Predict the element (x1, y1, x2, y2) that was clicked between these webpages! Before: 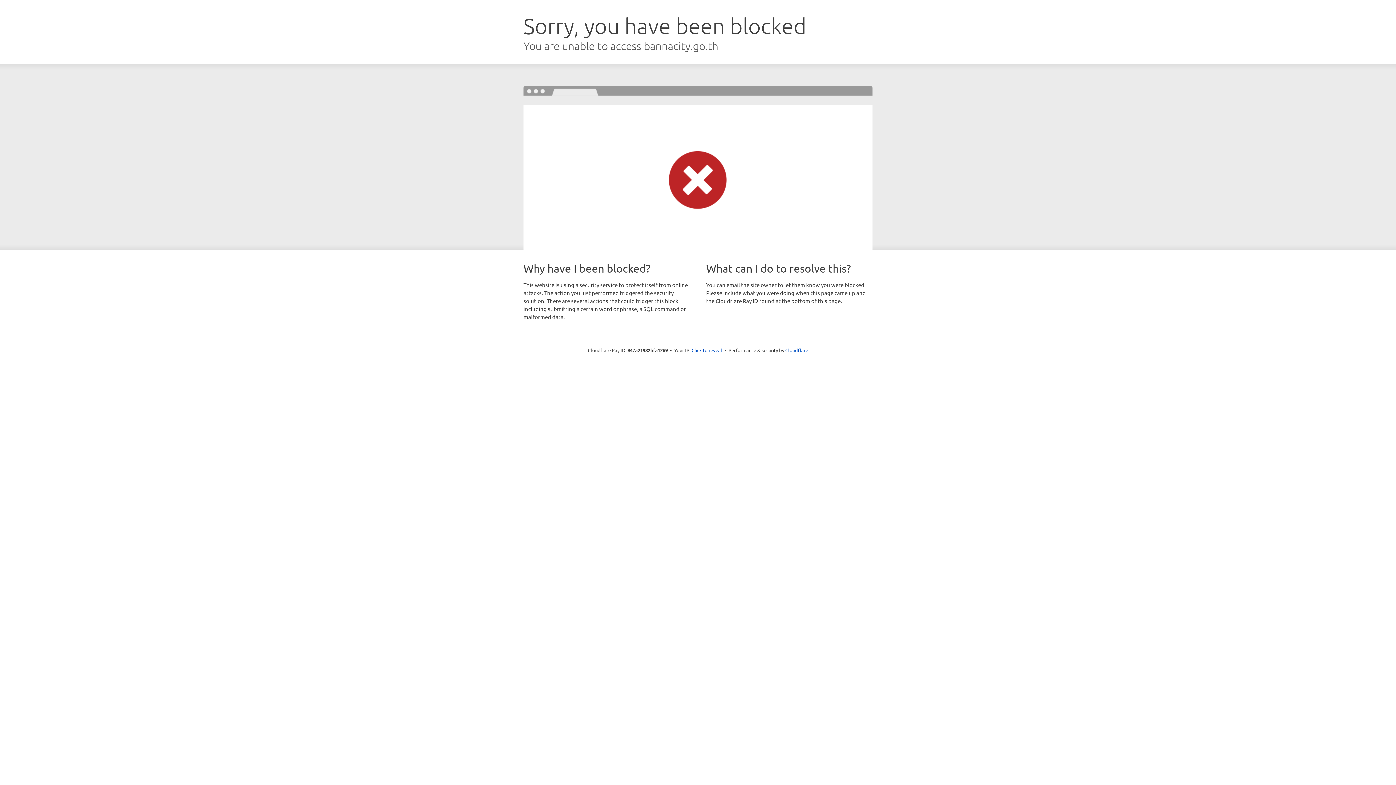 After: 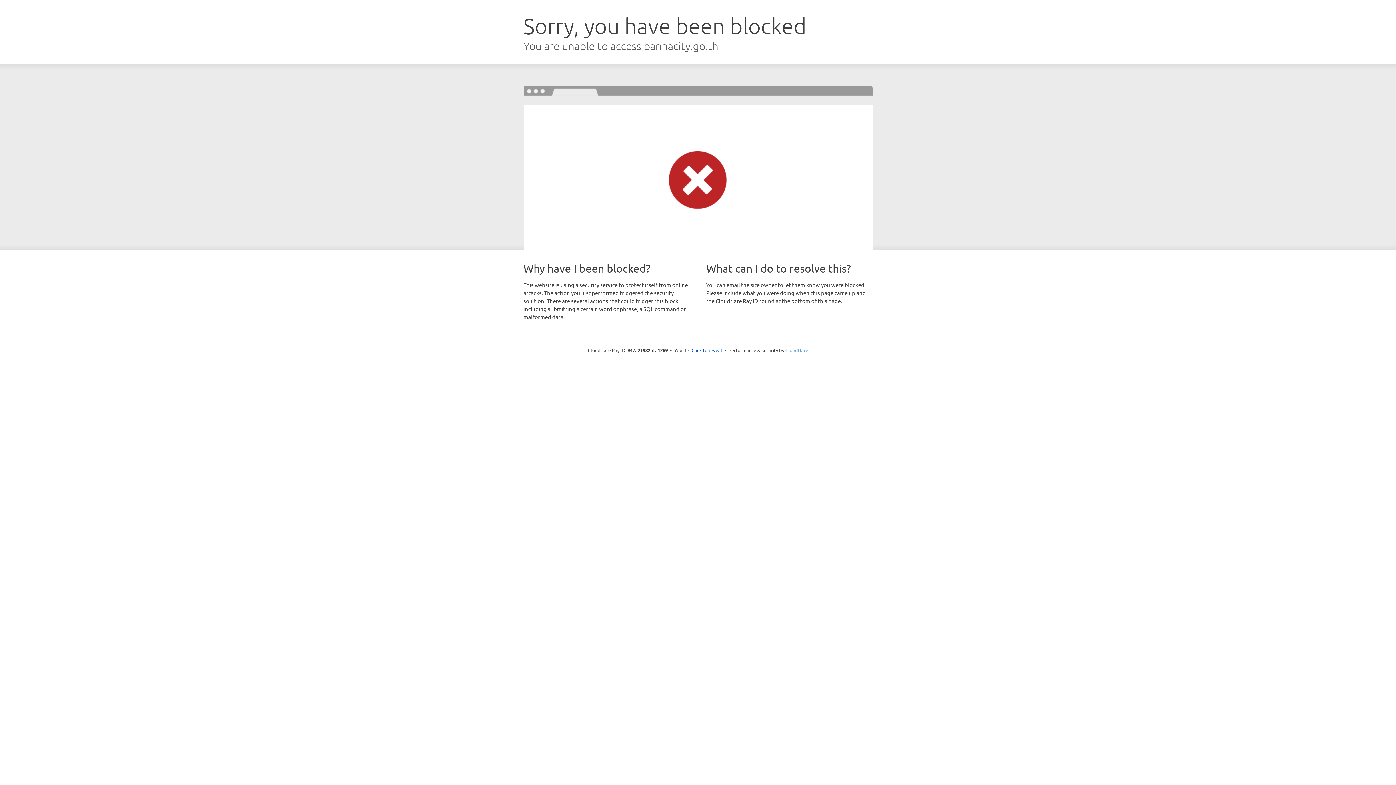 Action: label: Cloudflare bbox: (785, 347, 808, 353)